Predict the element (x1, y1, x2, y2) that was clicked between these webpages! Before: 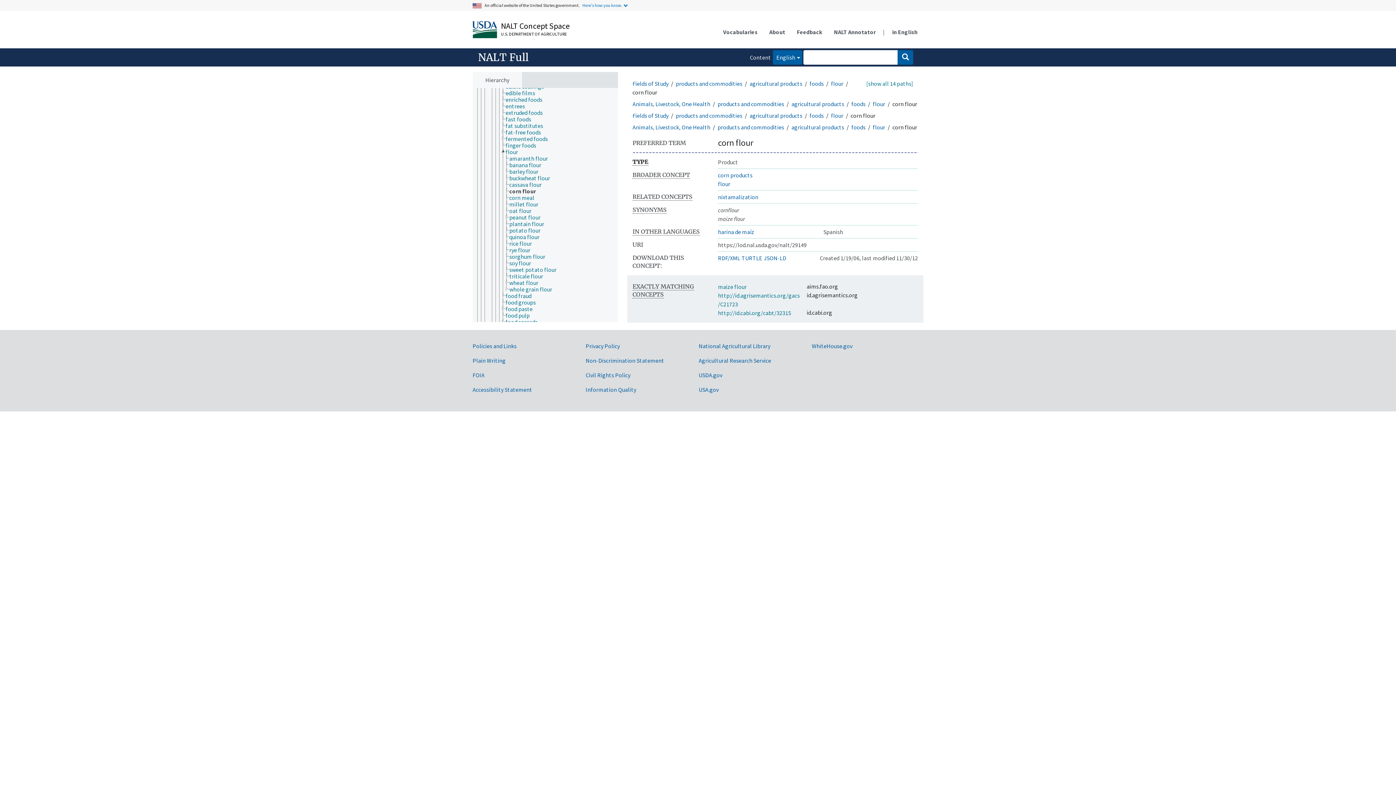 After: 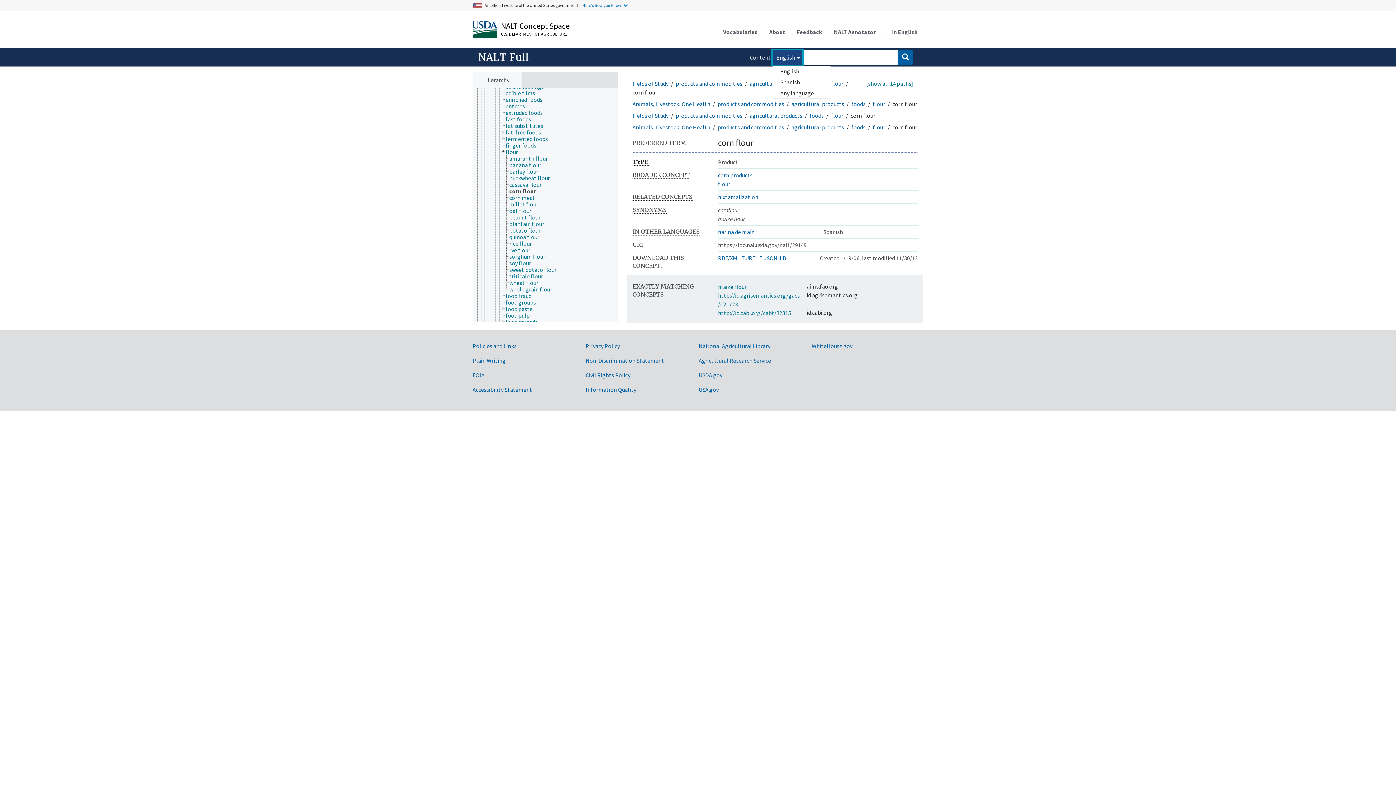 Action: bbox: (772, 50, 802, 64) label: Content and search language:
English